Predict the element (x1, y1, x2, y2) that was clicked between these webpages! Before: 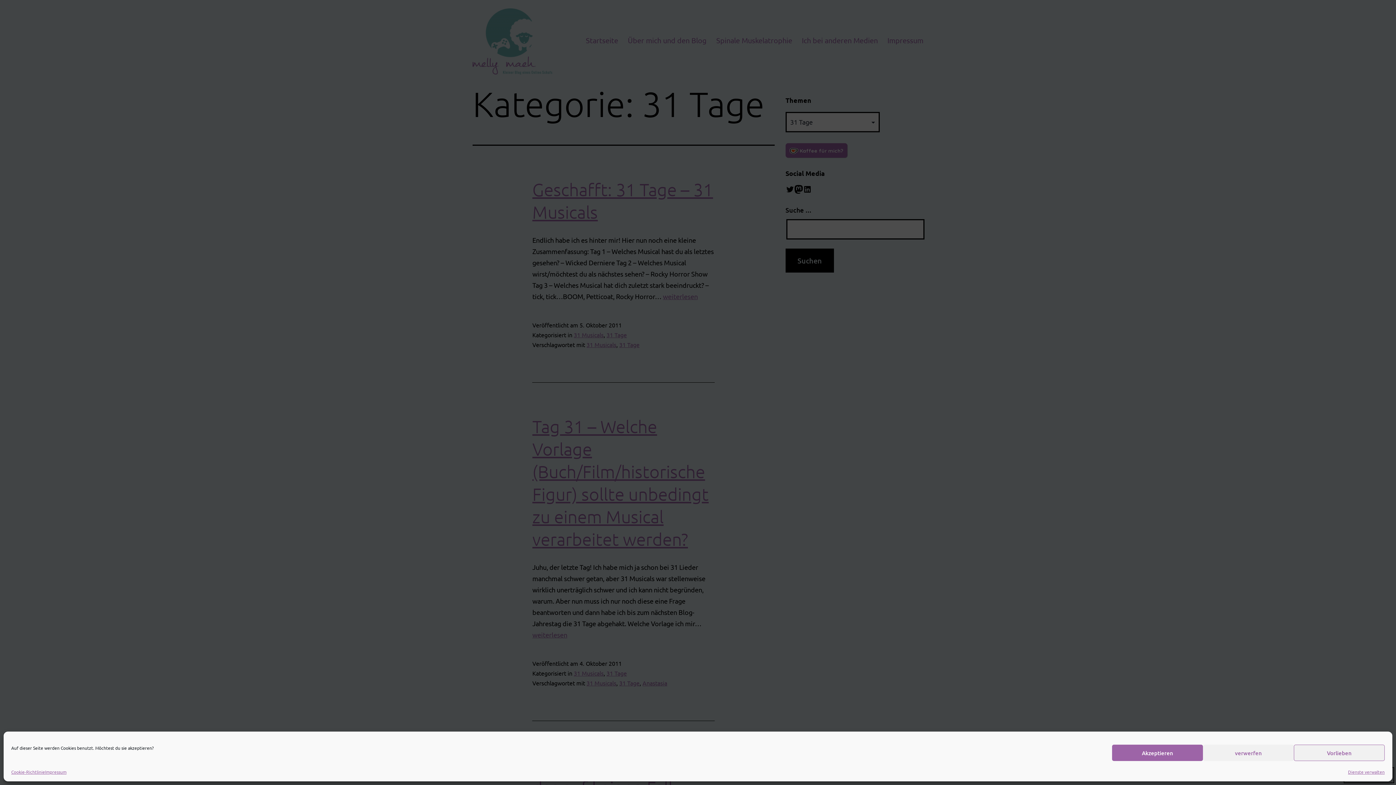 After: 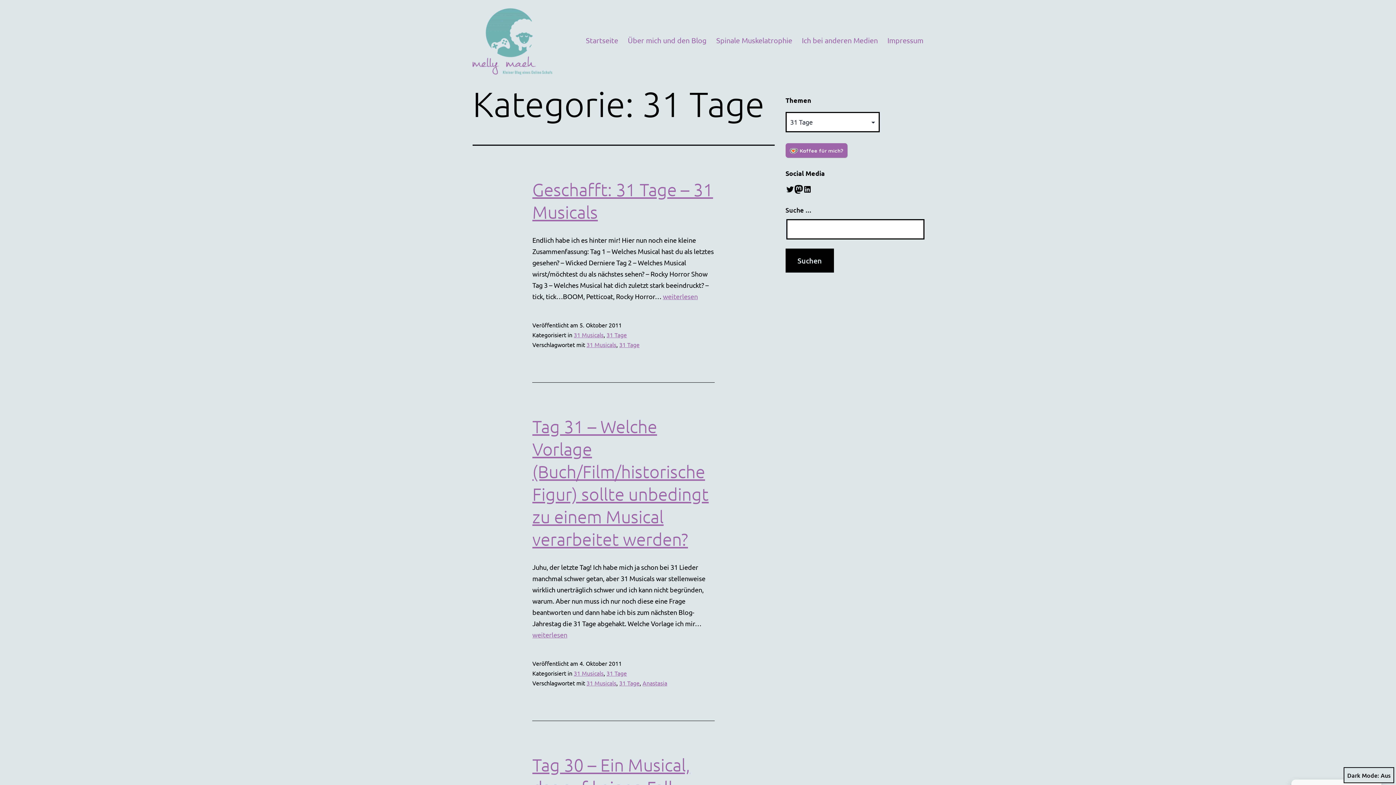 Action: label: Akzeptieren bbox: (1112, 745, 1203, 761)